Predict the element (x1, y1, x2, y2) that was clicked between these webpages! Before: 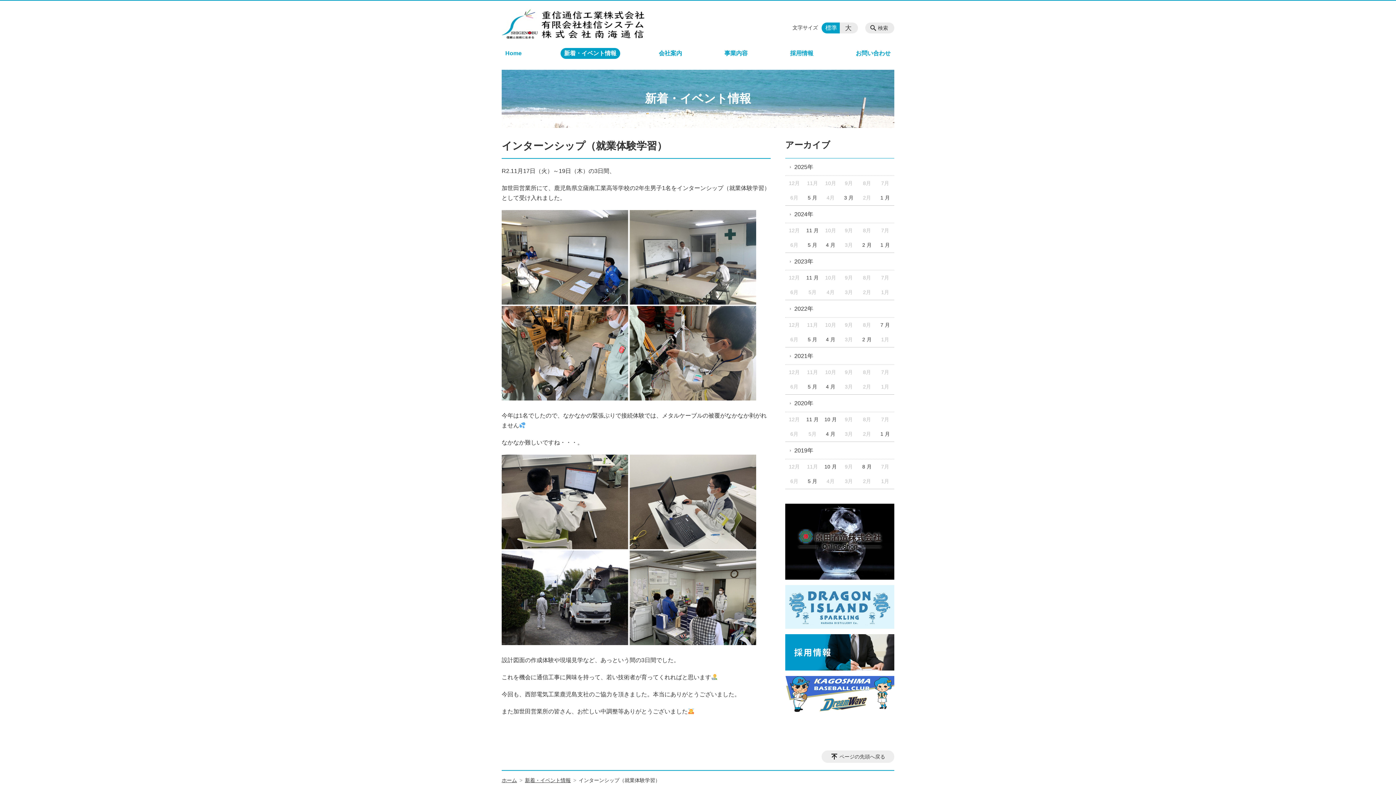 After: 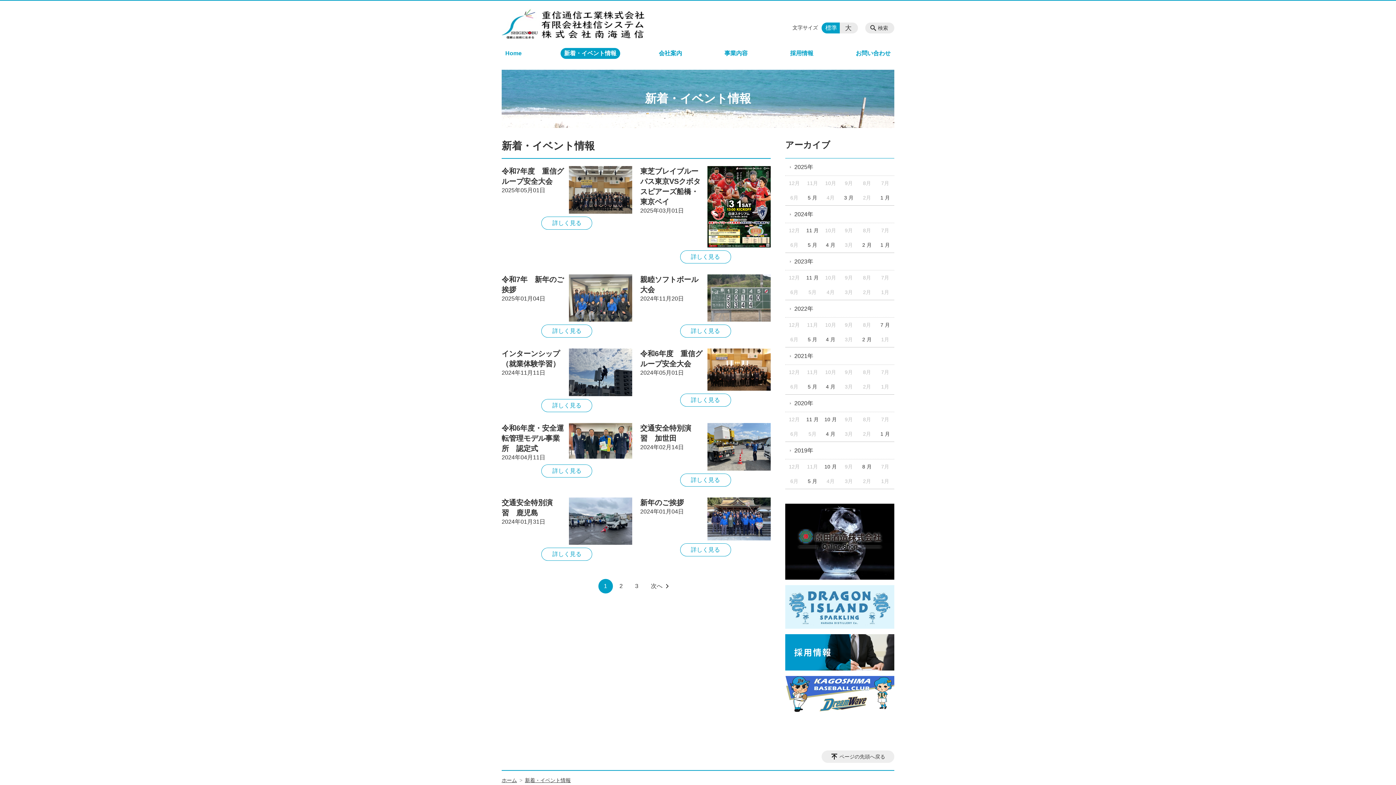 Action: bbox: (560, 48, 620, 58) label: 新着・イベント情報